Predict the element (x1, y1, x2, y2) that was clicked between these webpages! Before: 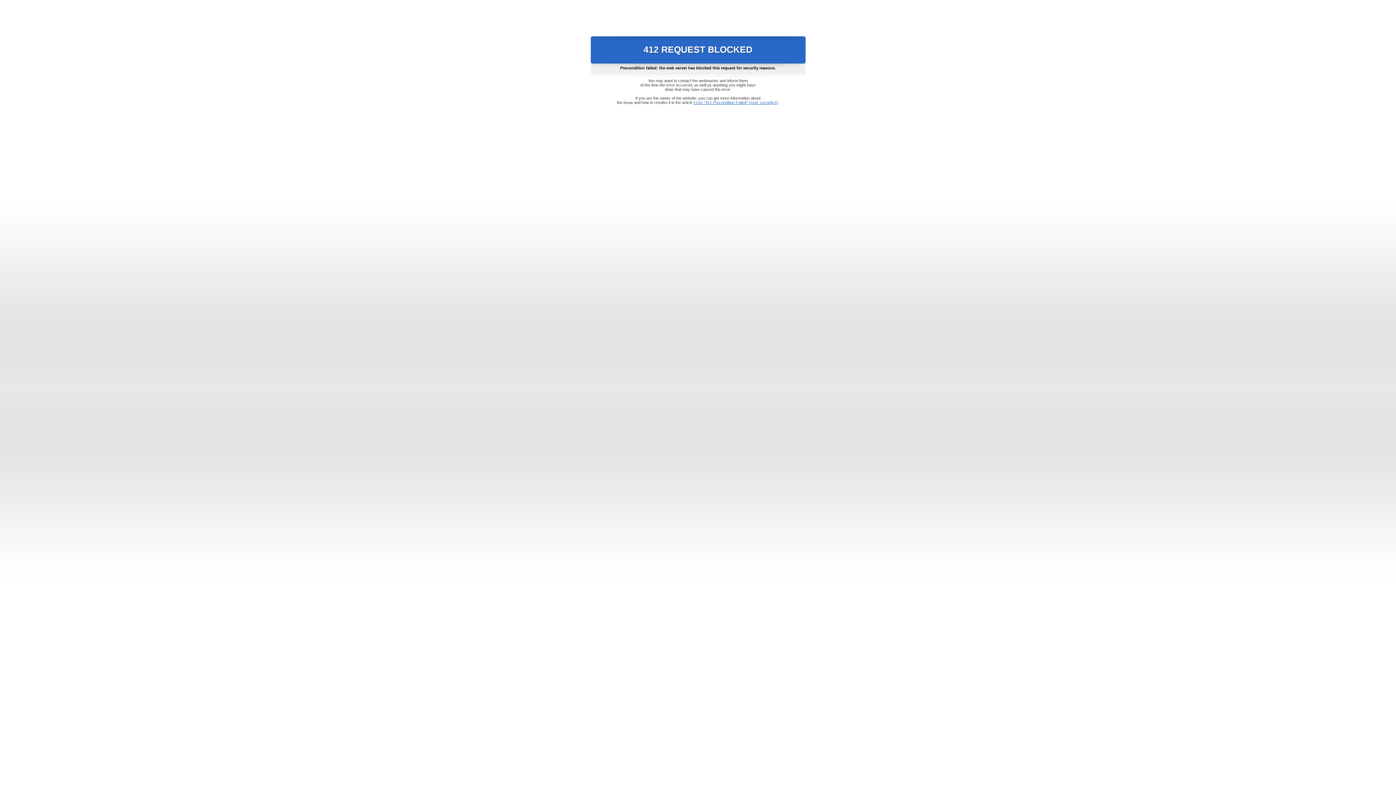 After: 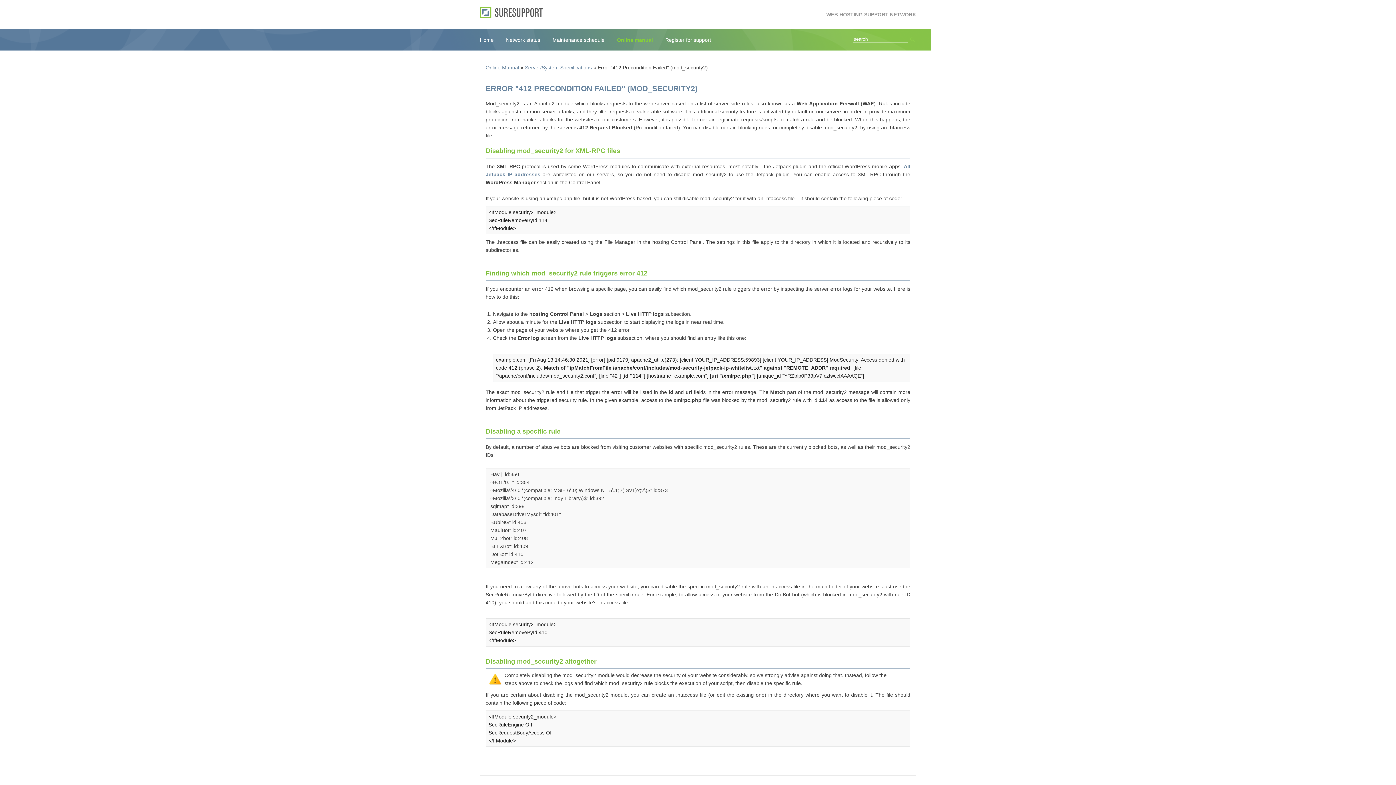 Action: bbox: (693, 100, 778, 104) label: Error "412 Precondition Failed" (mod_security2)